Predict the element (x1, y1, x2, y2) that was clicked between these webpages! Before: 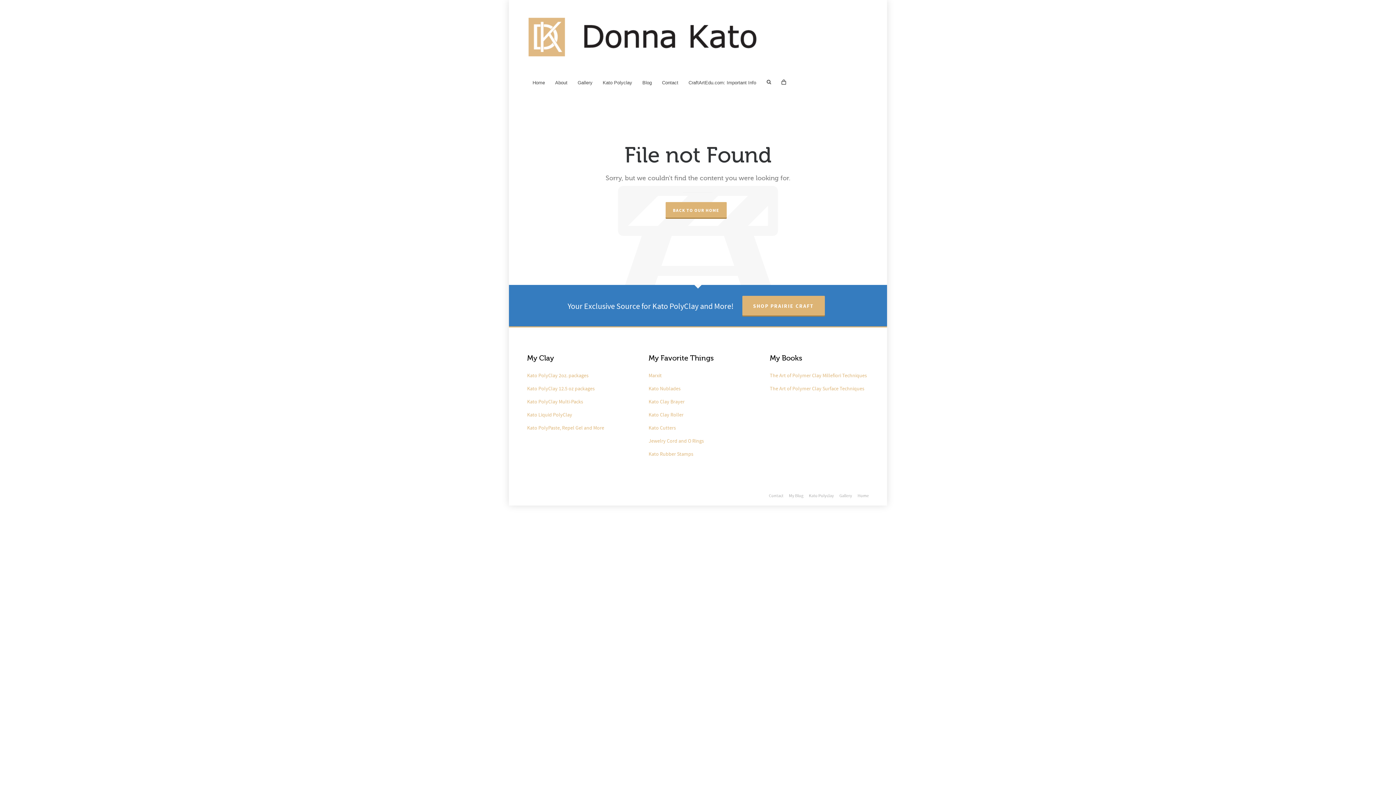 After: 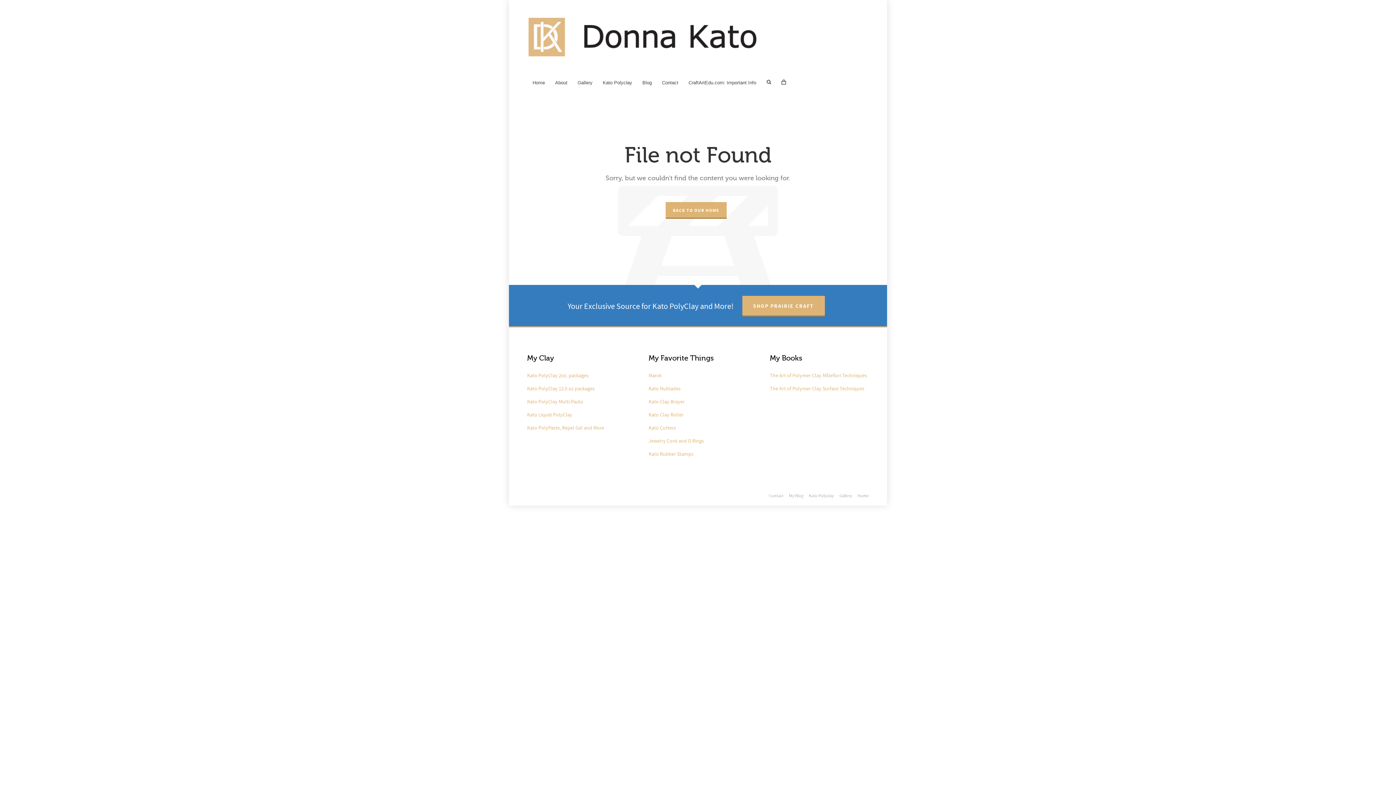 Action: label: The Art of Polymer Clay Surface Techniques bbox: (770, 385, 869, 393)